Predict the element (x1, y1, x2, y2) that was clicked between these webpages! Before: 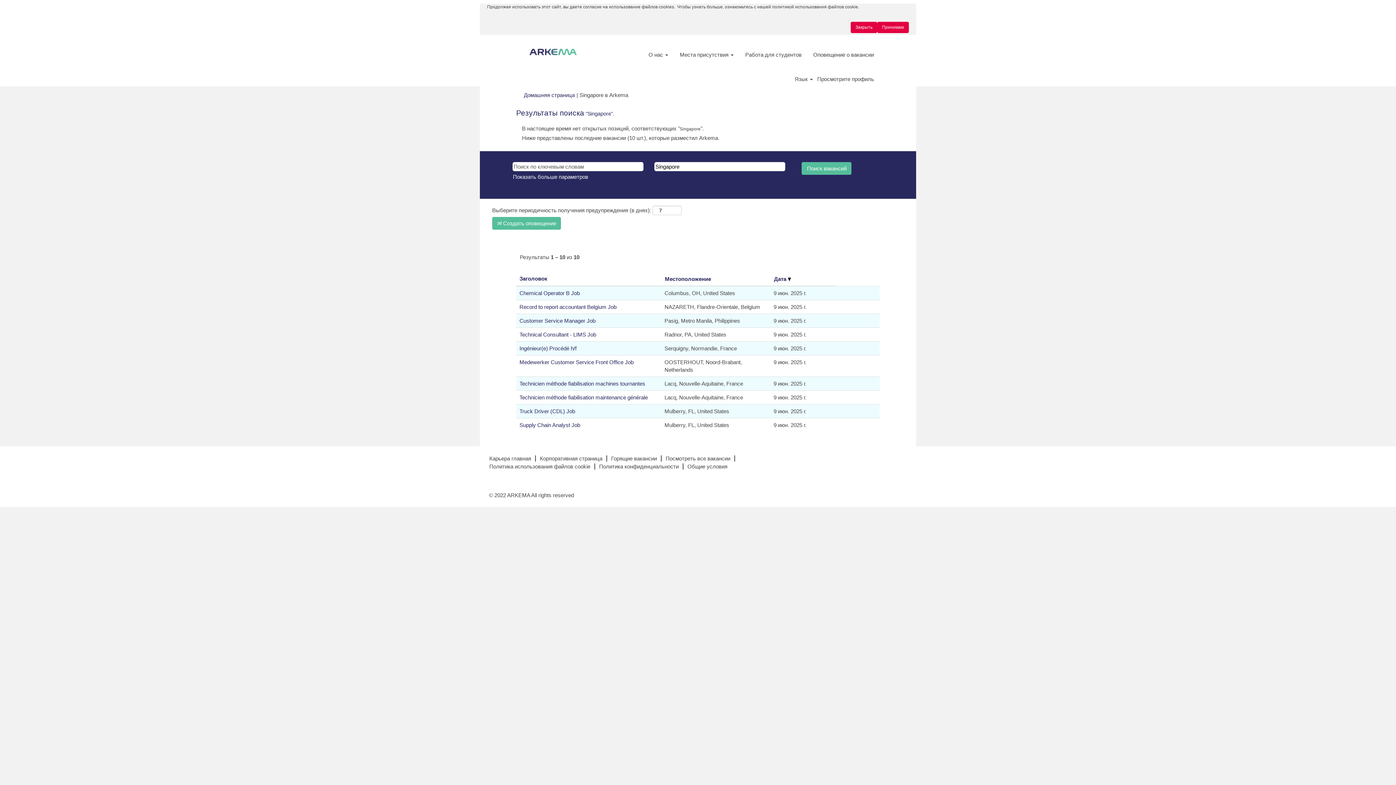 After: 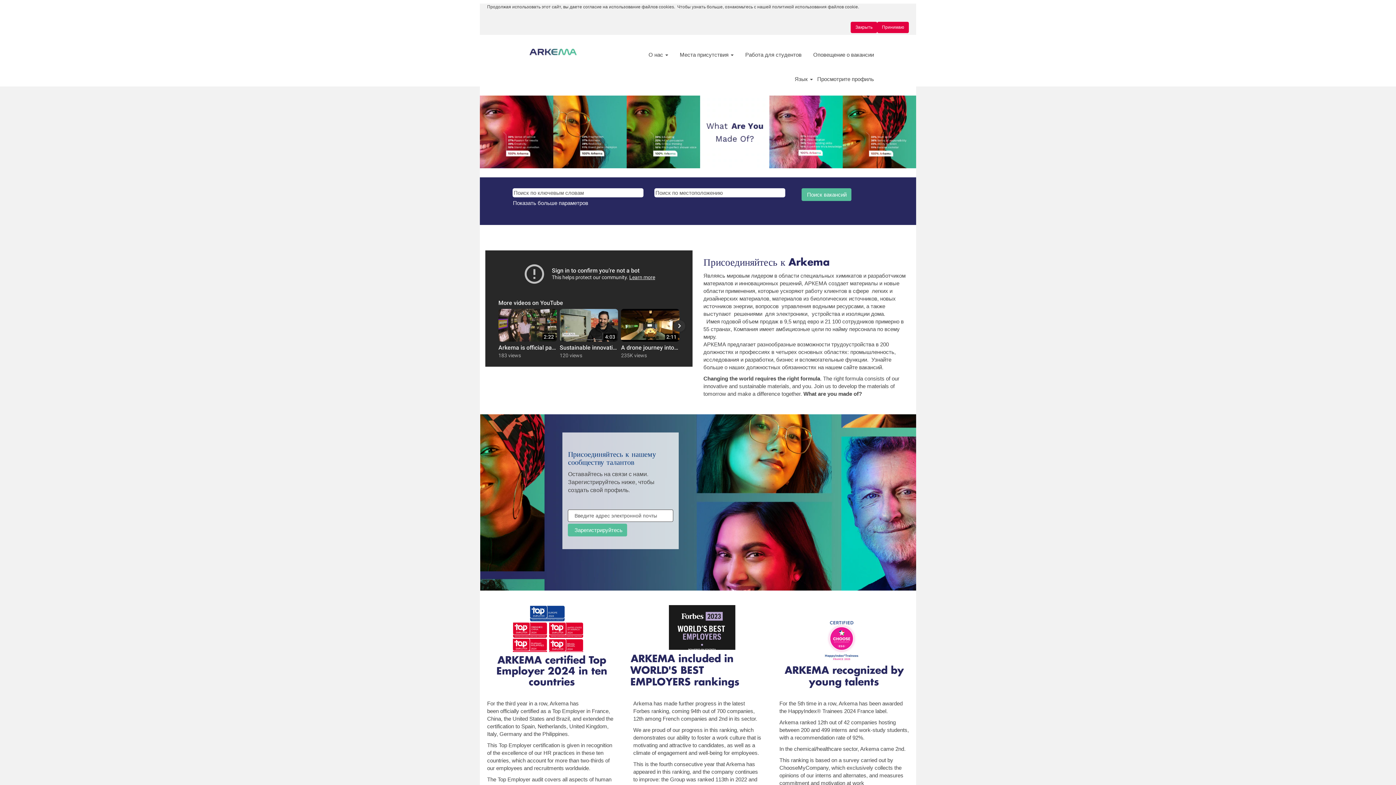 Action: label: Домашняя страница bbox: (523, 91, 575, 98)